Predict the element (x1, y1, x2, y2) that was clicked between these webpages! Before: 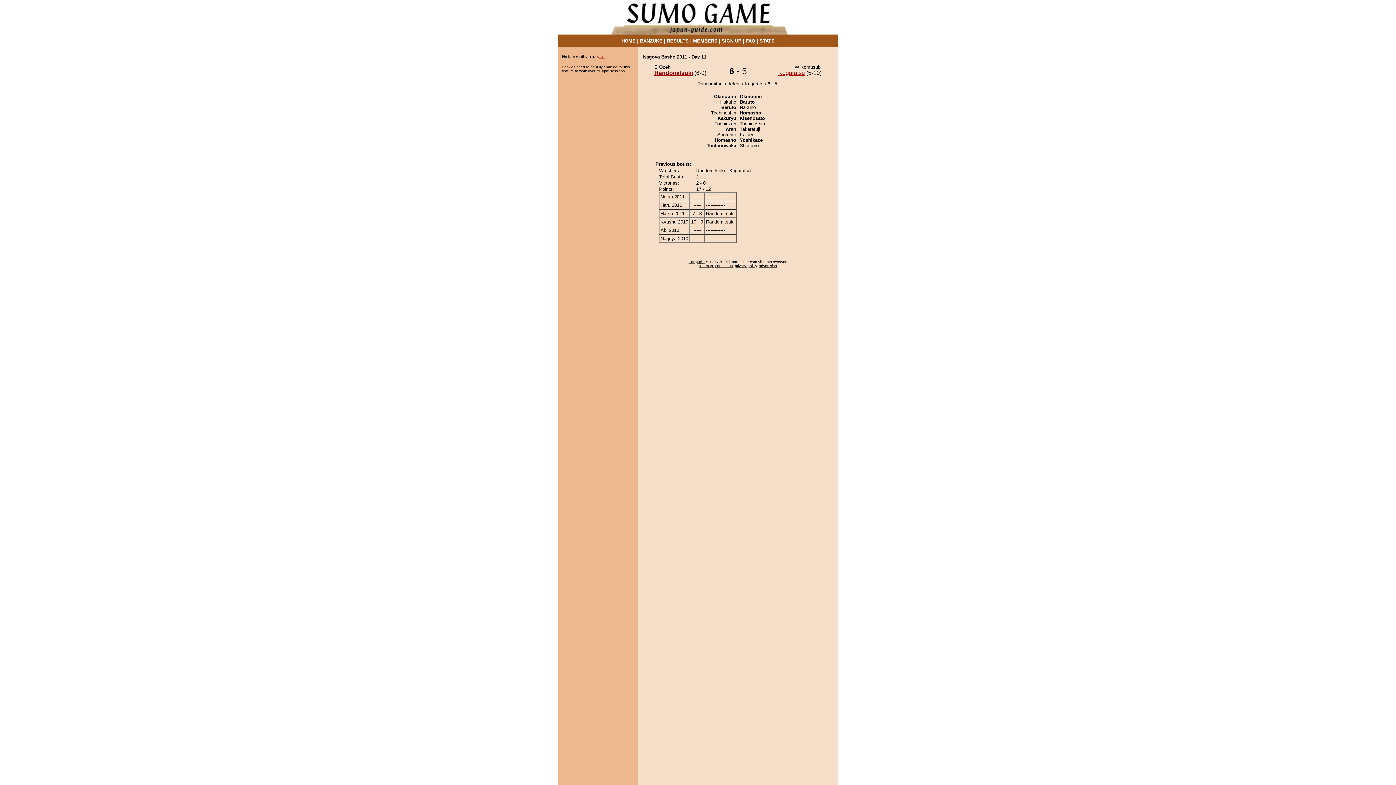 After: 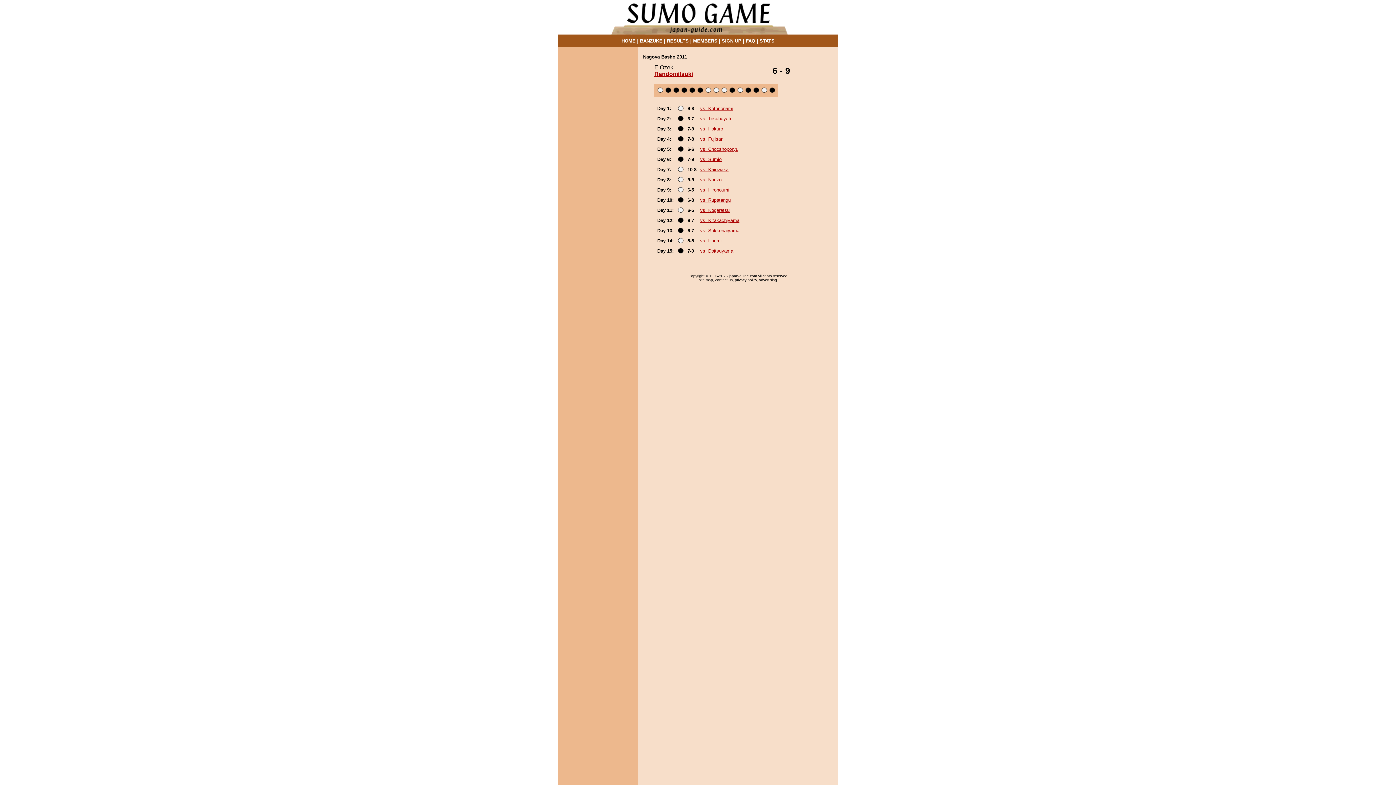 Action: label: Randomitsuki bbox: (654, 69, 693, 76)